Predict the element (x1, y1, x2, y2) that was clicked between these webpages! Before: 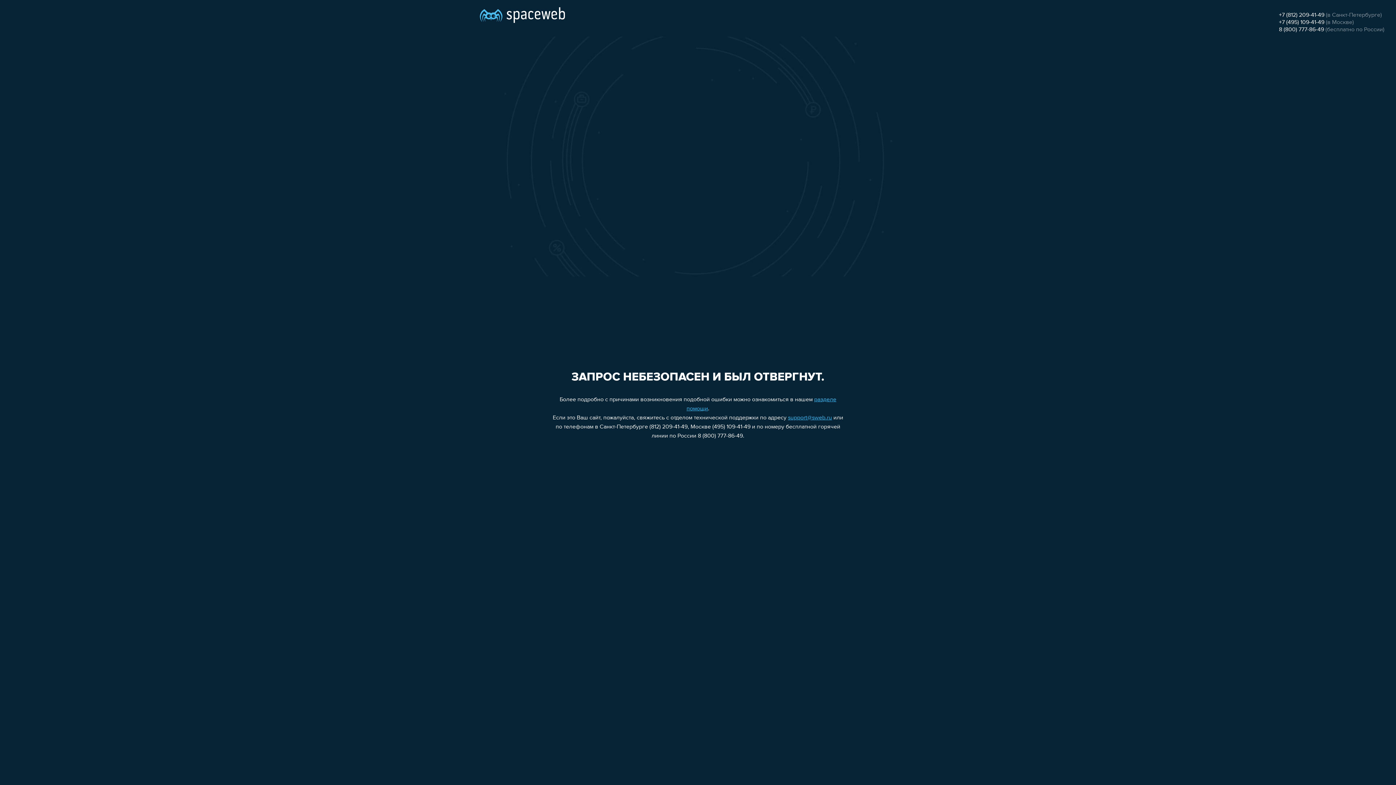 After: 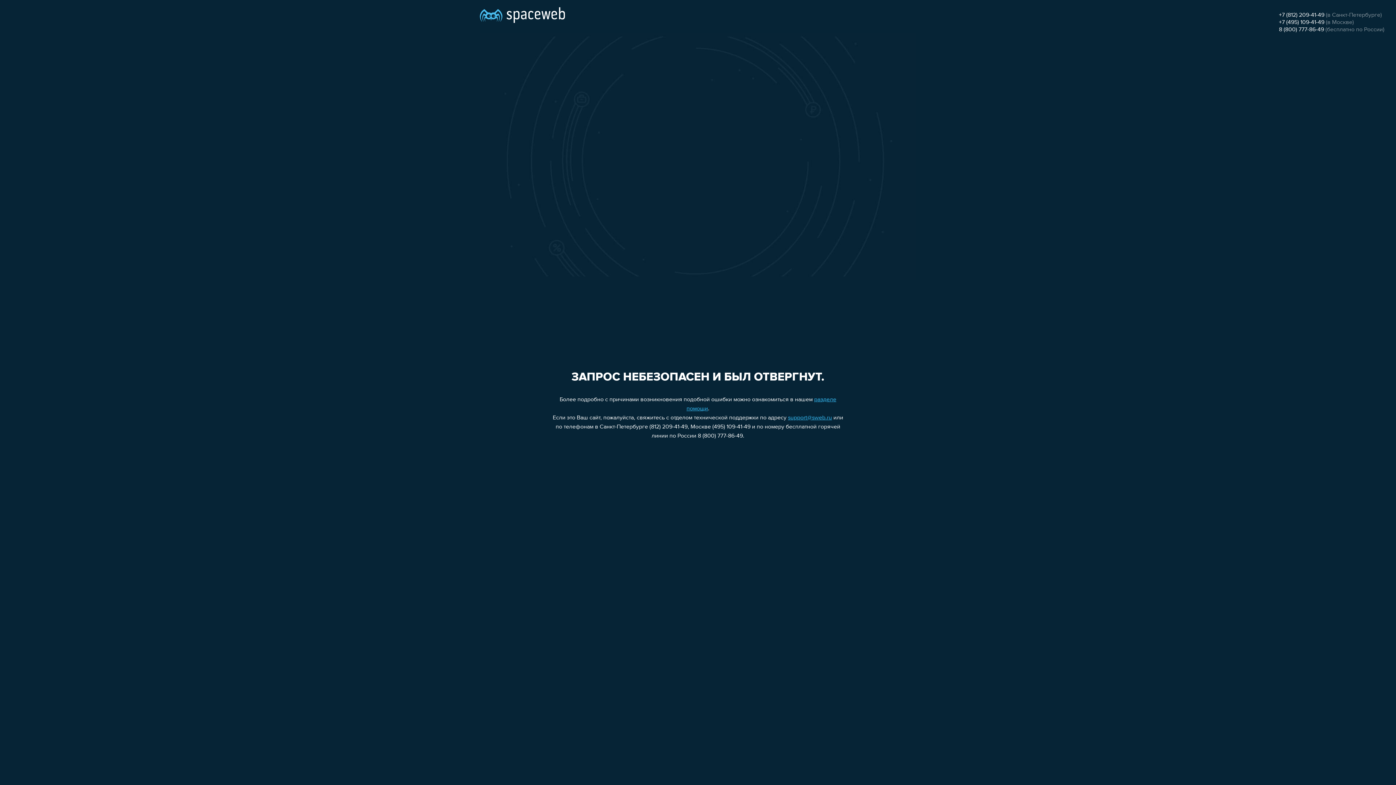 Action: bbox: (1279, 12, 1324, 18) label: +7 (812) 209-41-49